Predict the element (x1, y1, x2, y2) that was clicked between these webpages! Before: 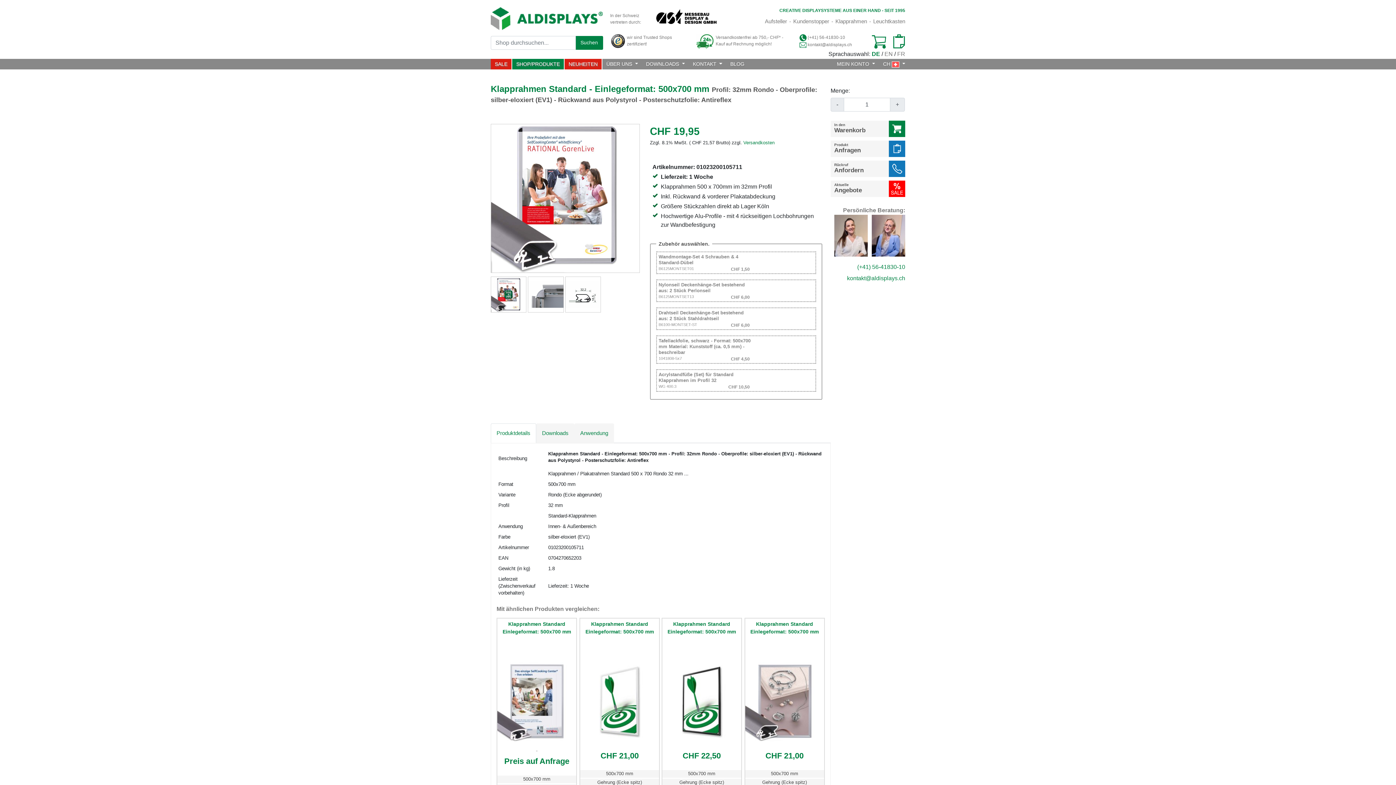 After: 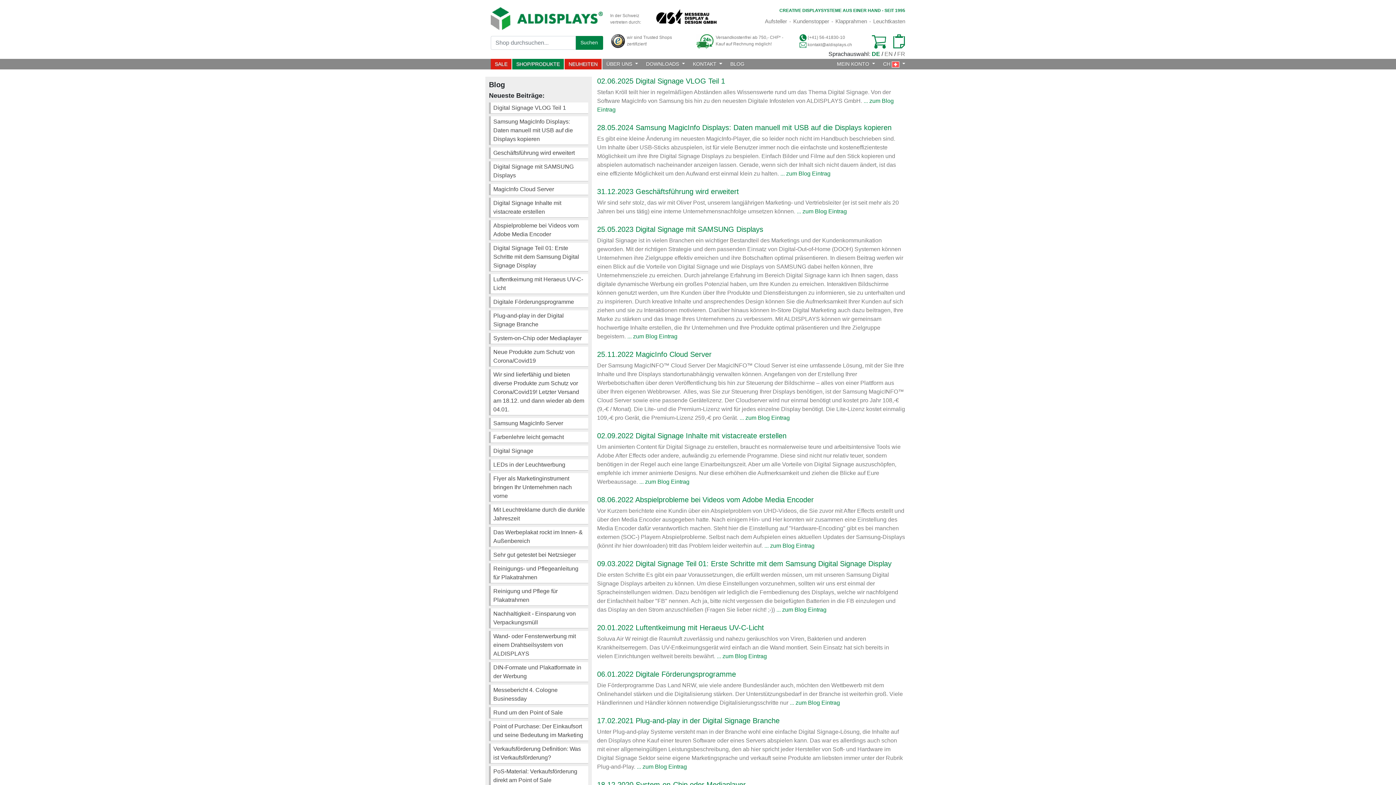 Action: bbox: (726, 58, 748, 69) label: BLOG